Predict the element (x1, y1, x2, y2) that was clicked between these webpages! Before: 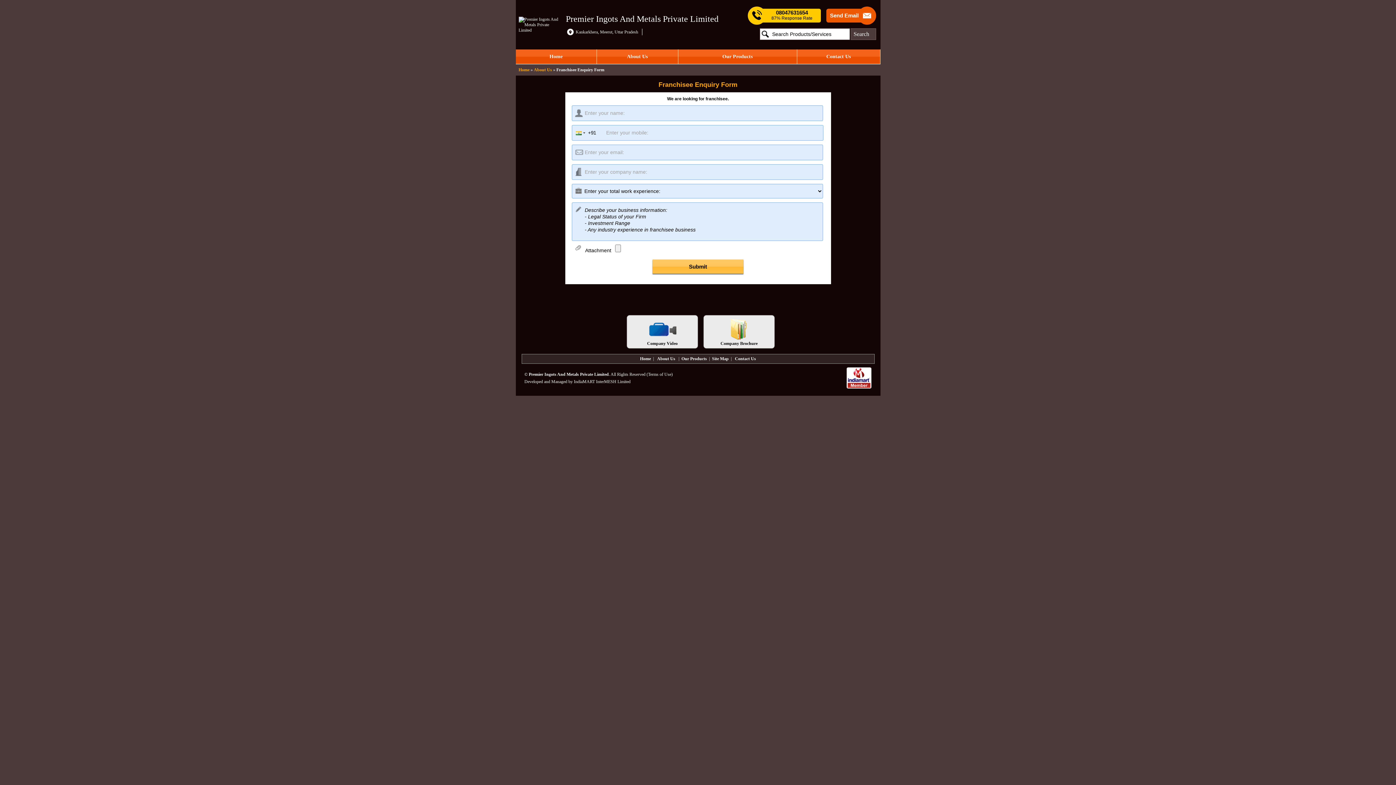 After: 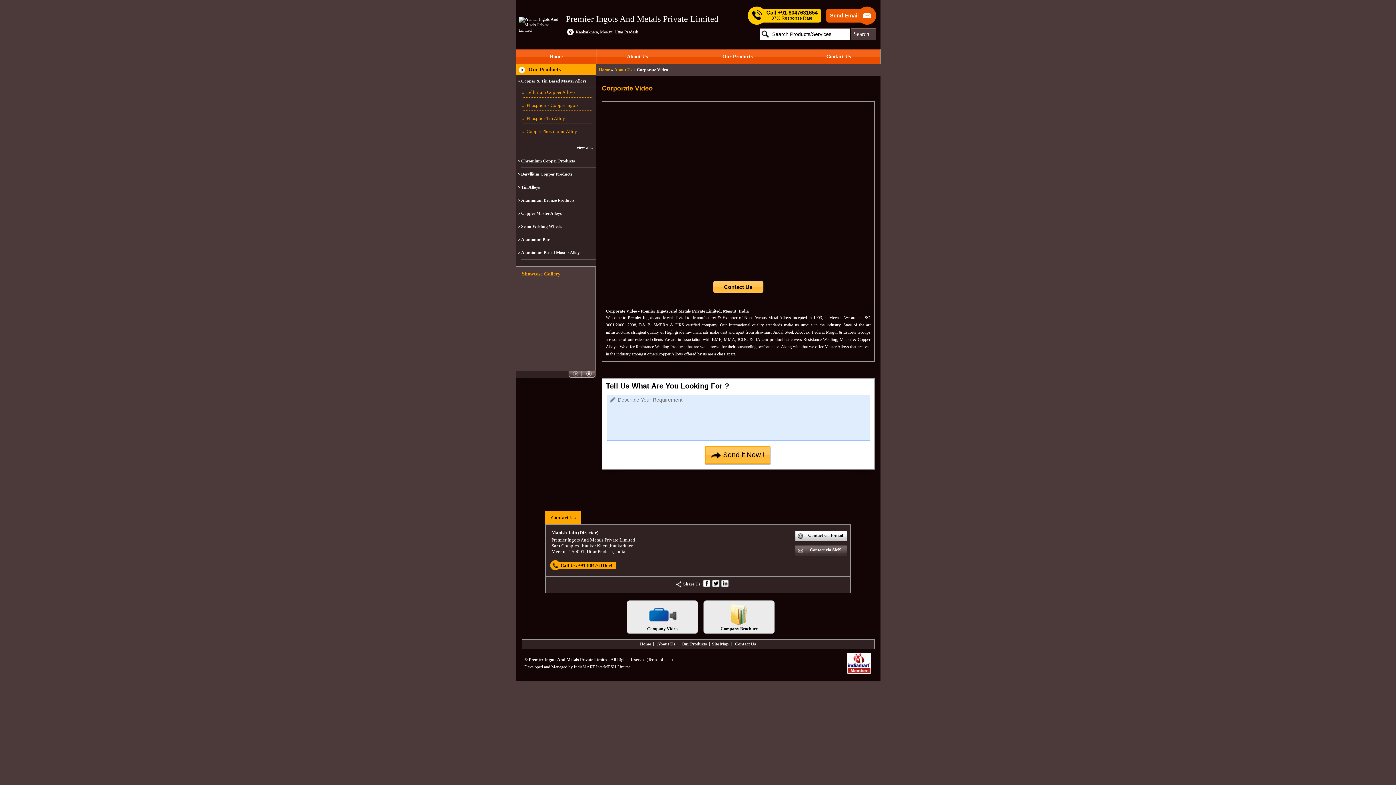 Action: label: Company Video bbox: (626, 315, 698, 348)